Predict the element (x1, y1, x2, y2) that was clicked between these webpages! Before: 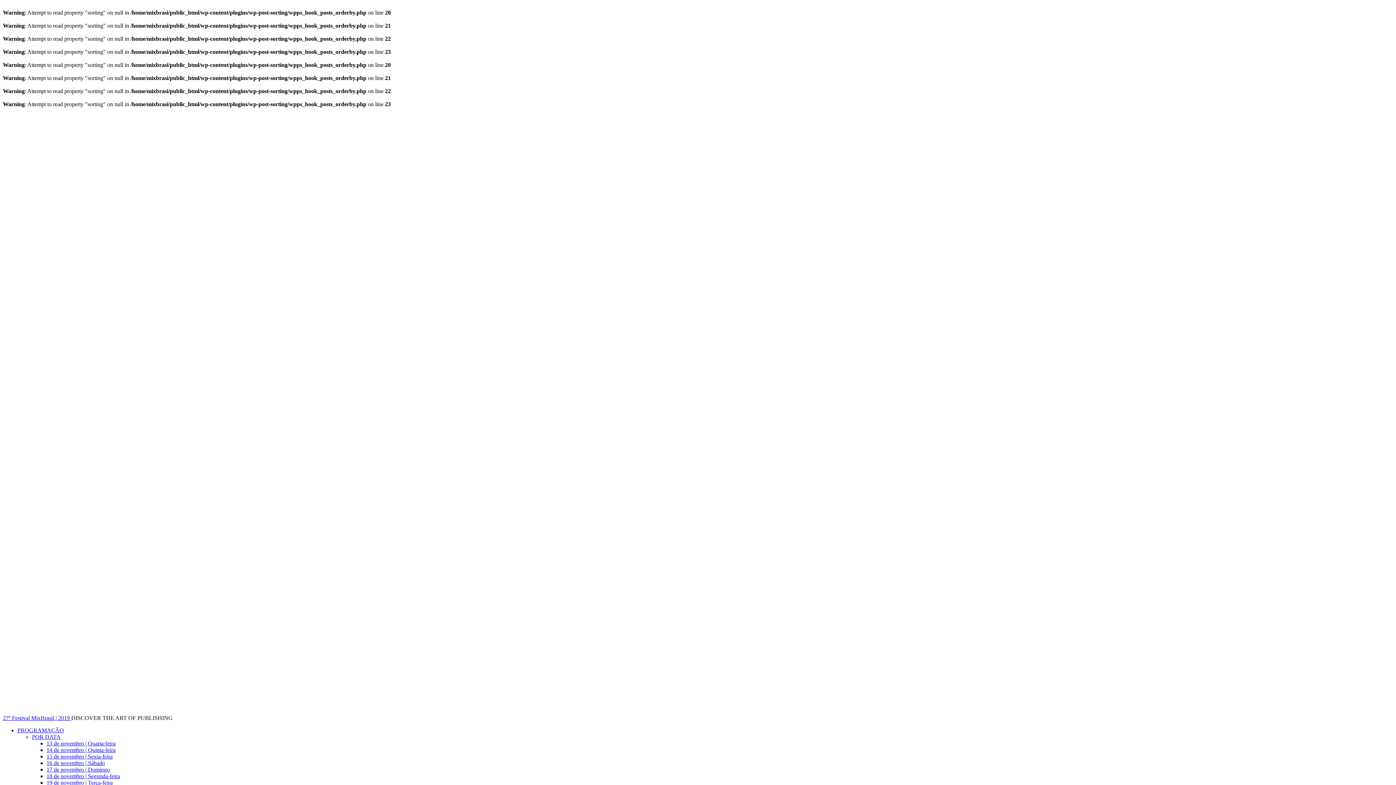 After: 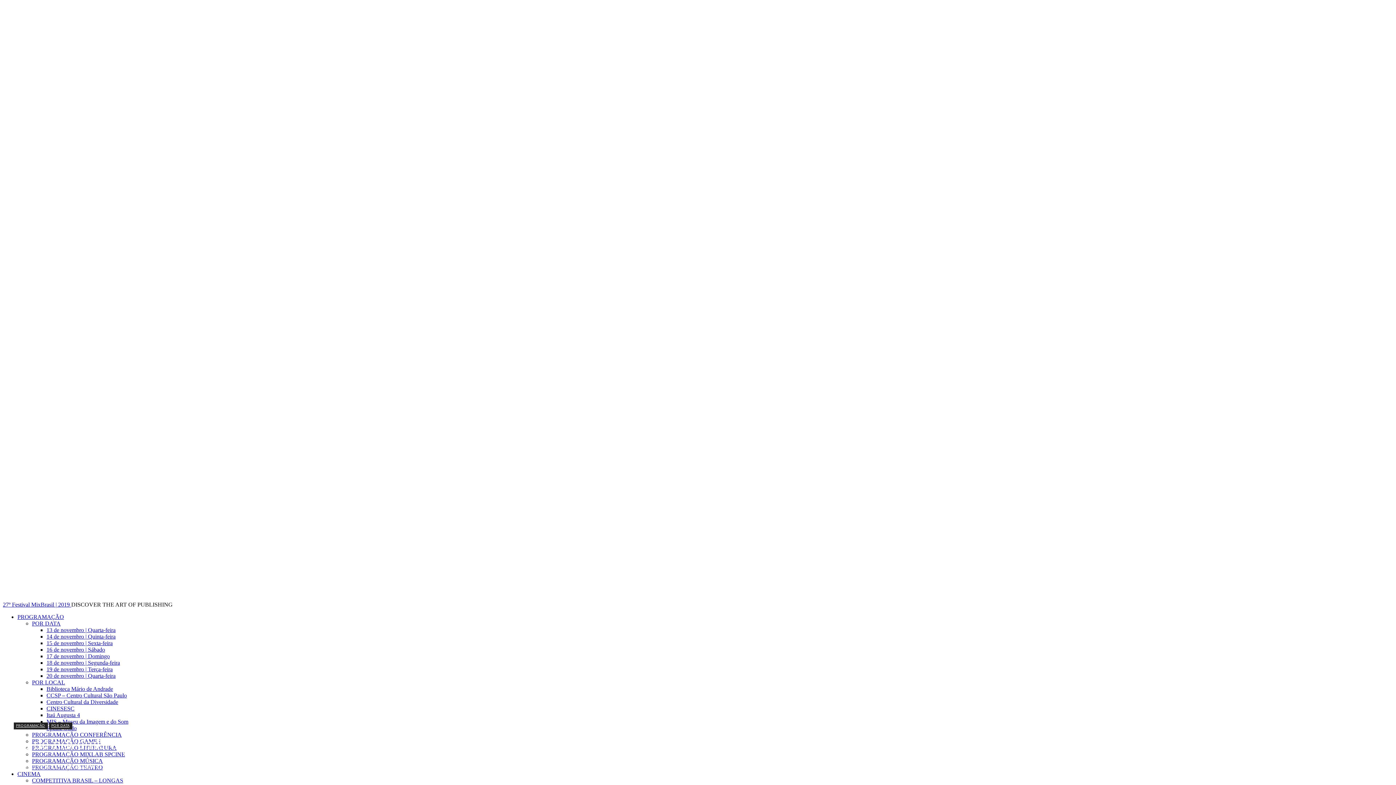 Action: label: 16 de novembro | Sábado bbox: (46, 760, 105, 766)